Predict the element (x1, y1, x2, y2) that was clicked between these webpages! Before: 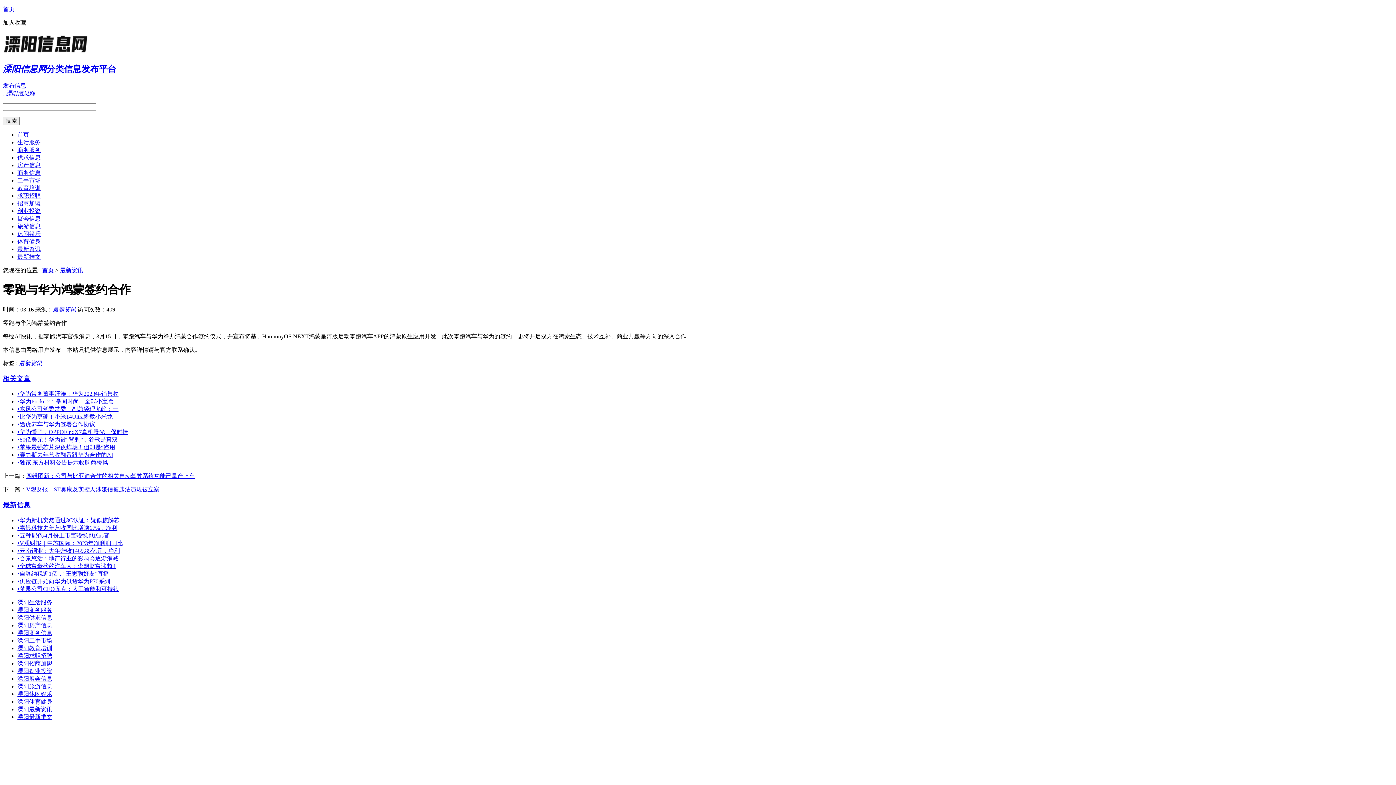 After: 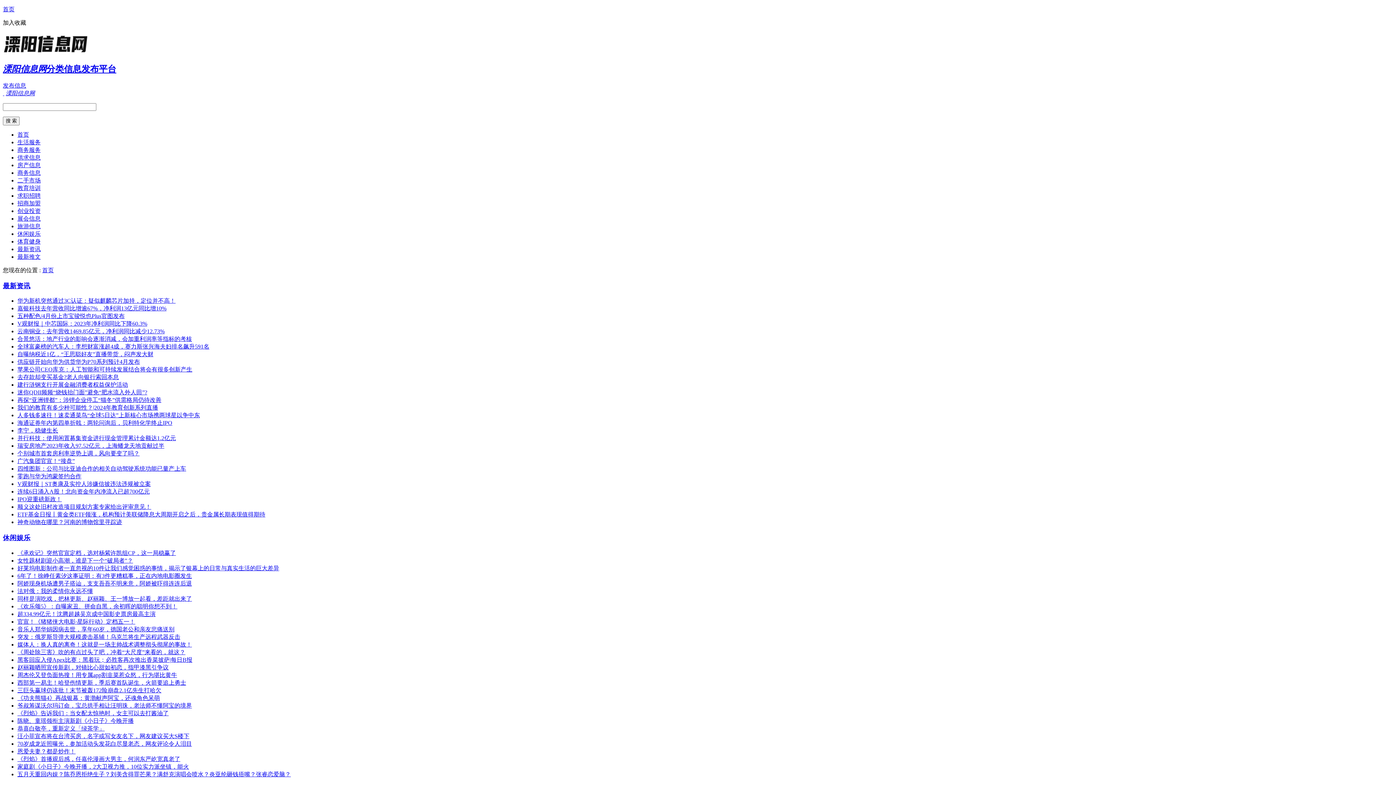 Action: bbox: (2, 90, 4, 96) label:  